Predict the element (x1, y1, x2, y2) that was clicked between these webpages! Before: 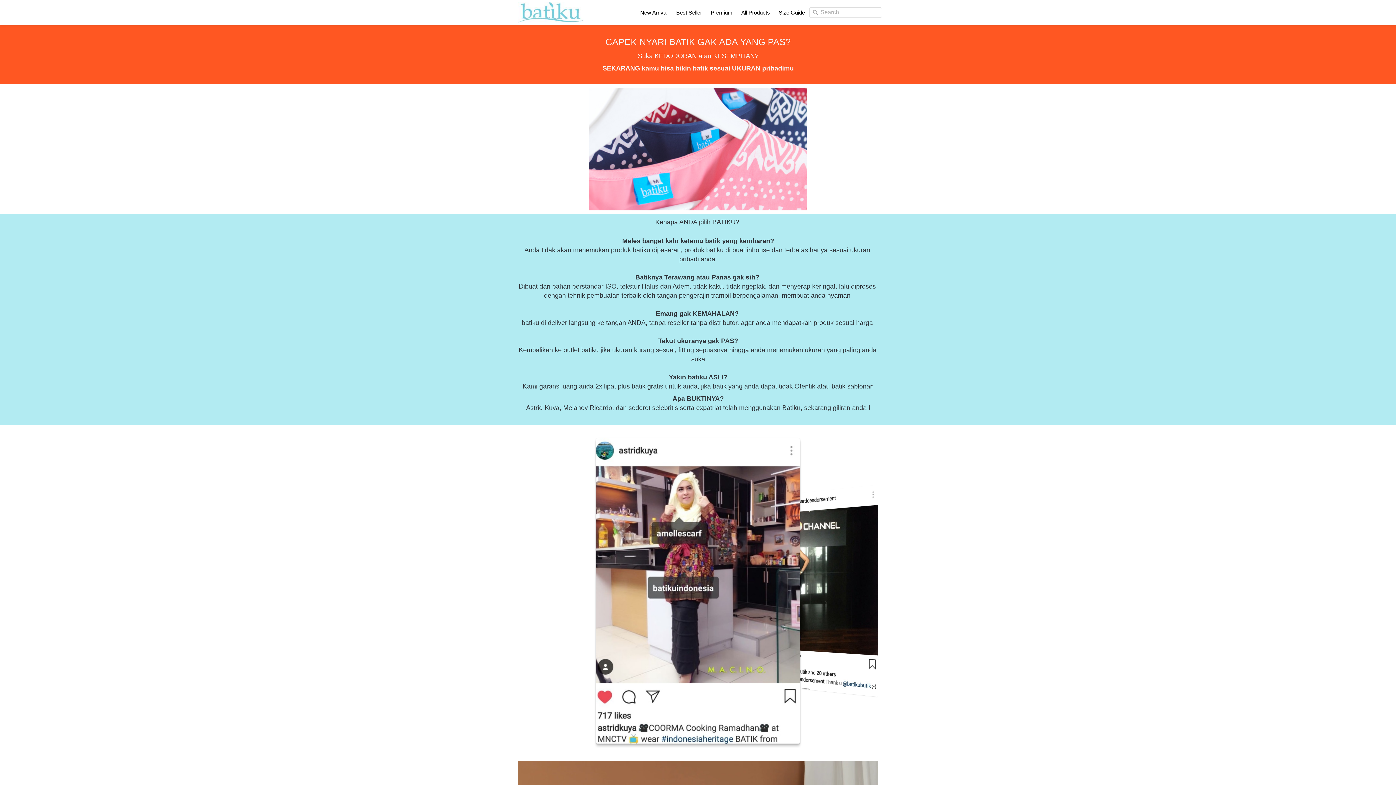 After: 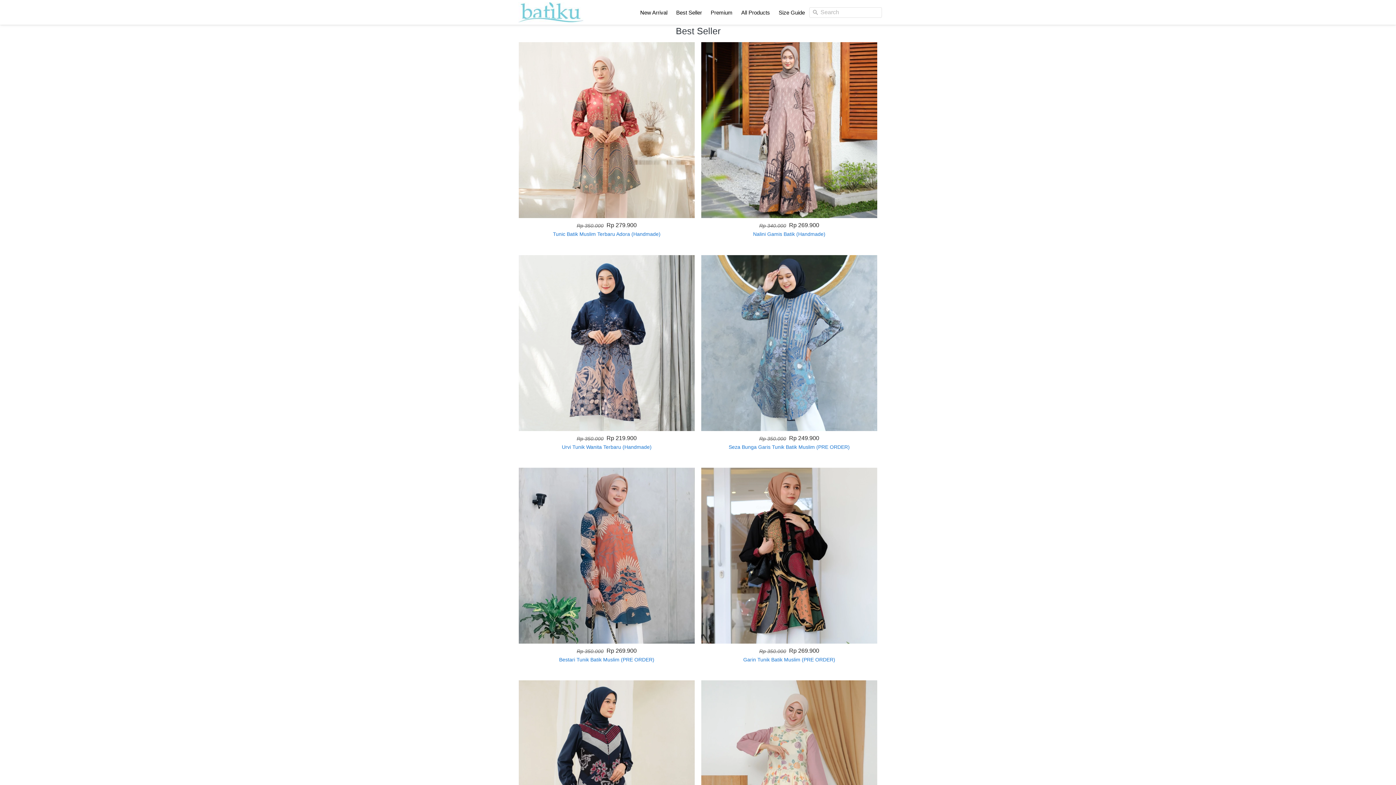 Action: bbox: (672, 4, 706, 20) label: Best Seller